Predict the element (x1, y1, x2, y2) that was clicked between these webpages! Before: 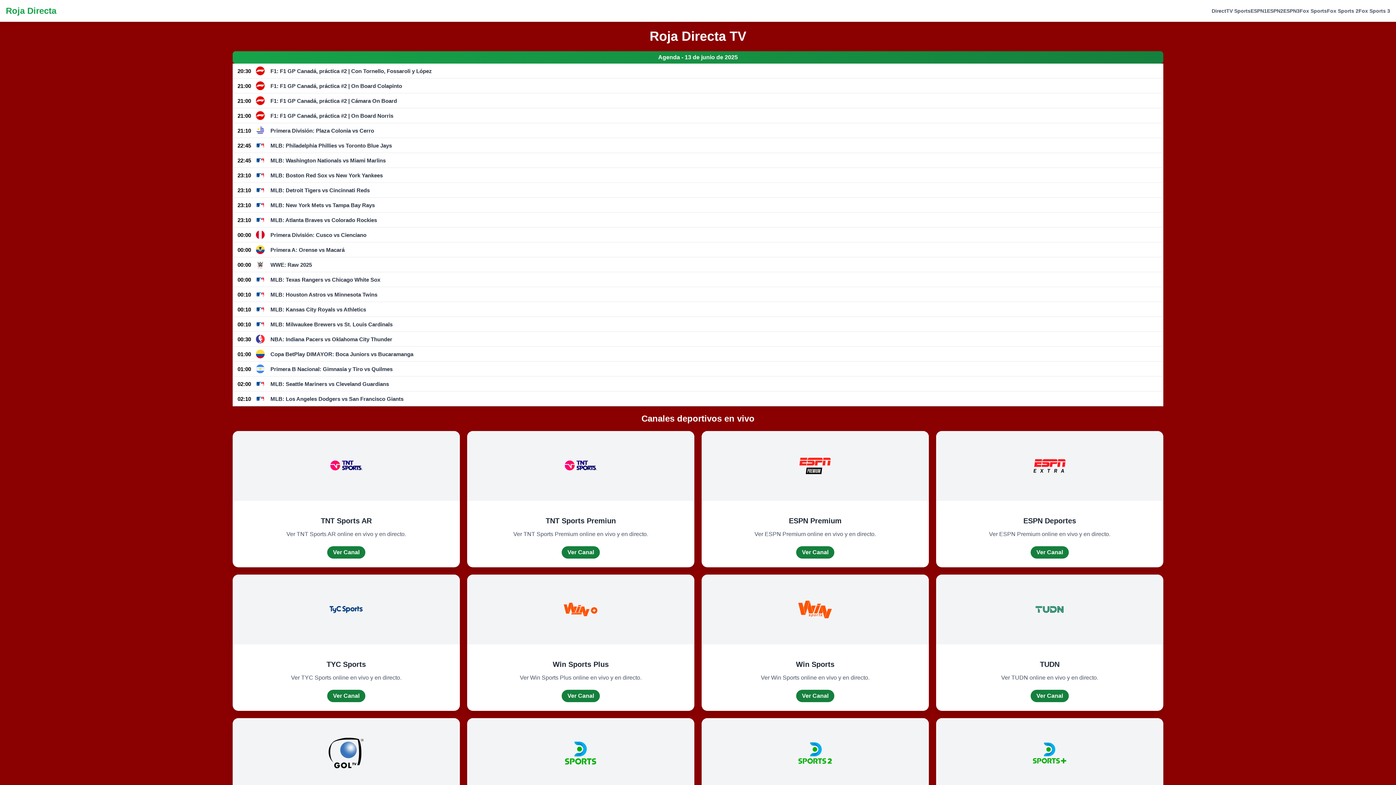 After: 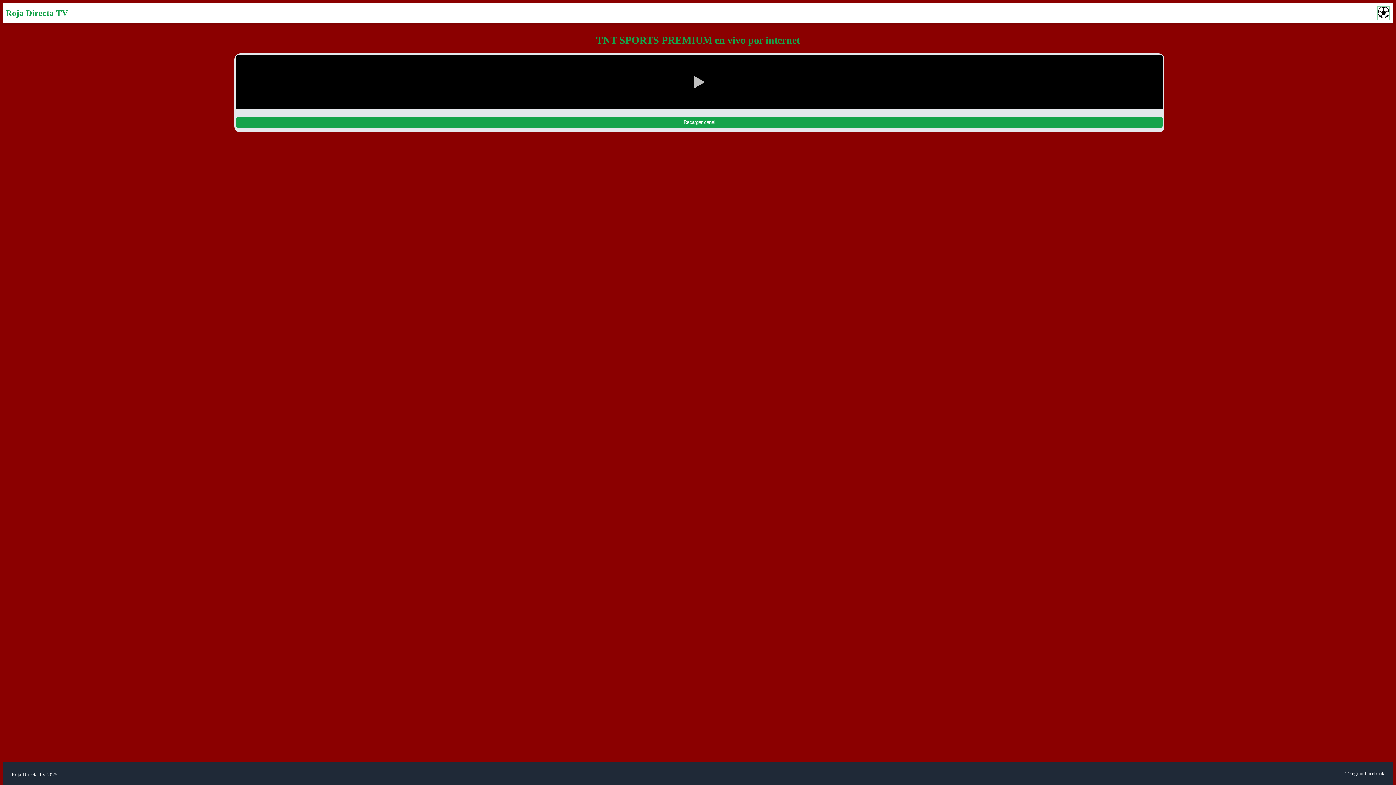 Action: label: Ver Canal bbox: (561, 546, 599, 558)